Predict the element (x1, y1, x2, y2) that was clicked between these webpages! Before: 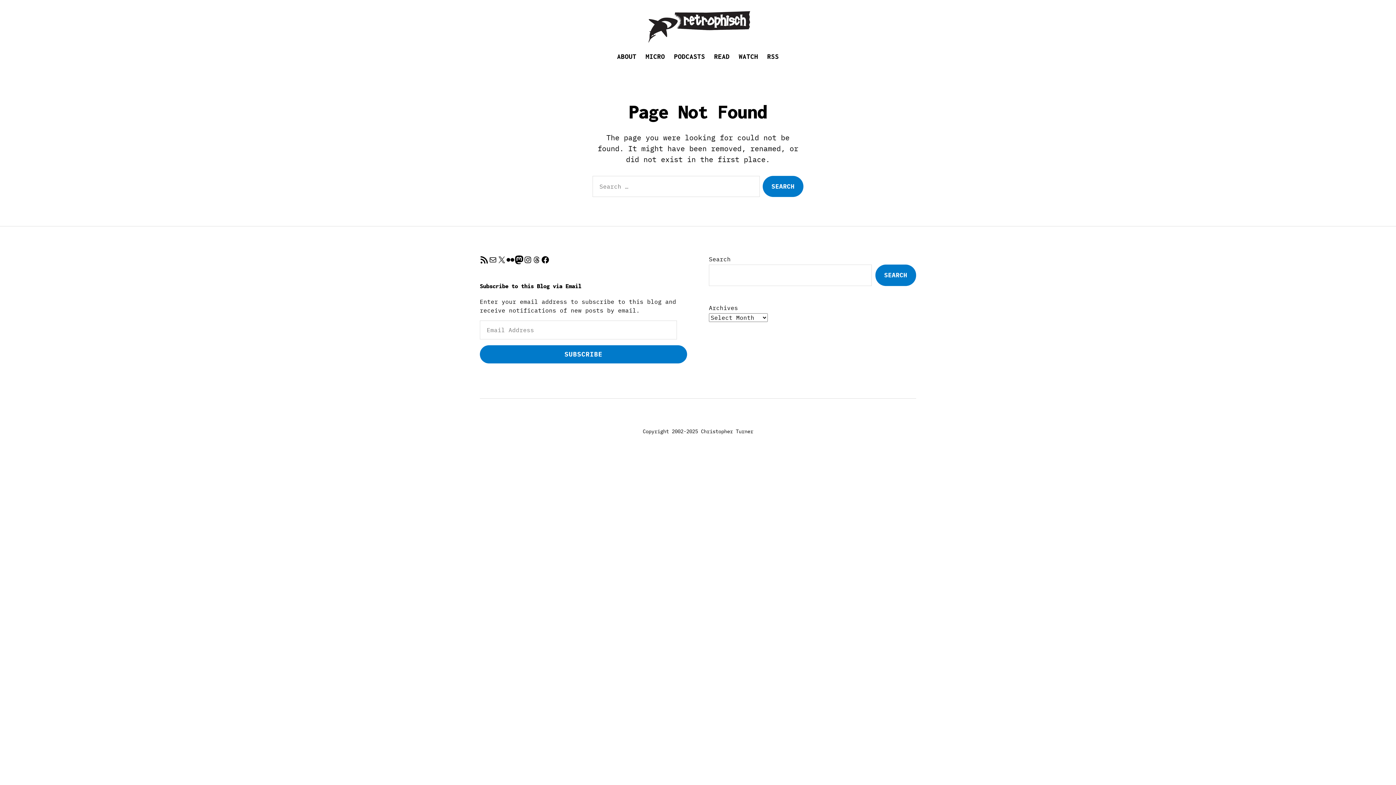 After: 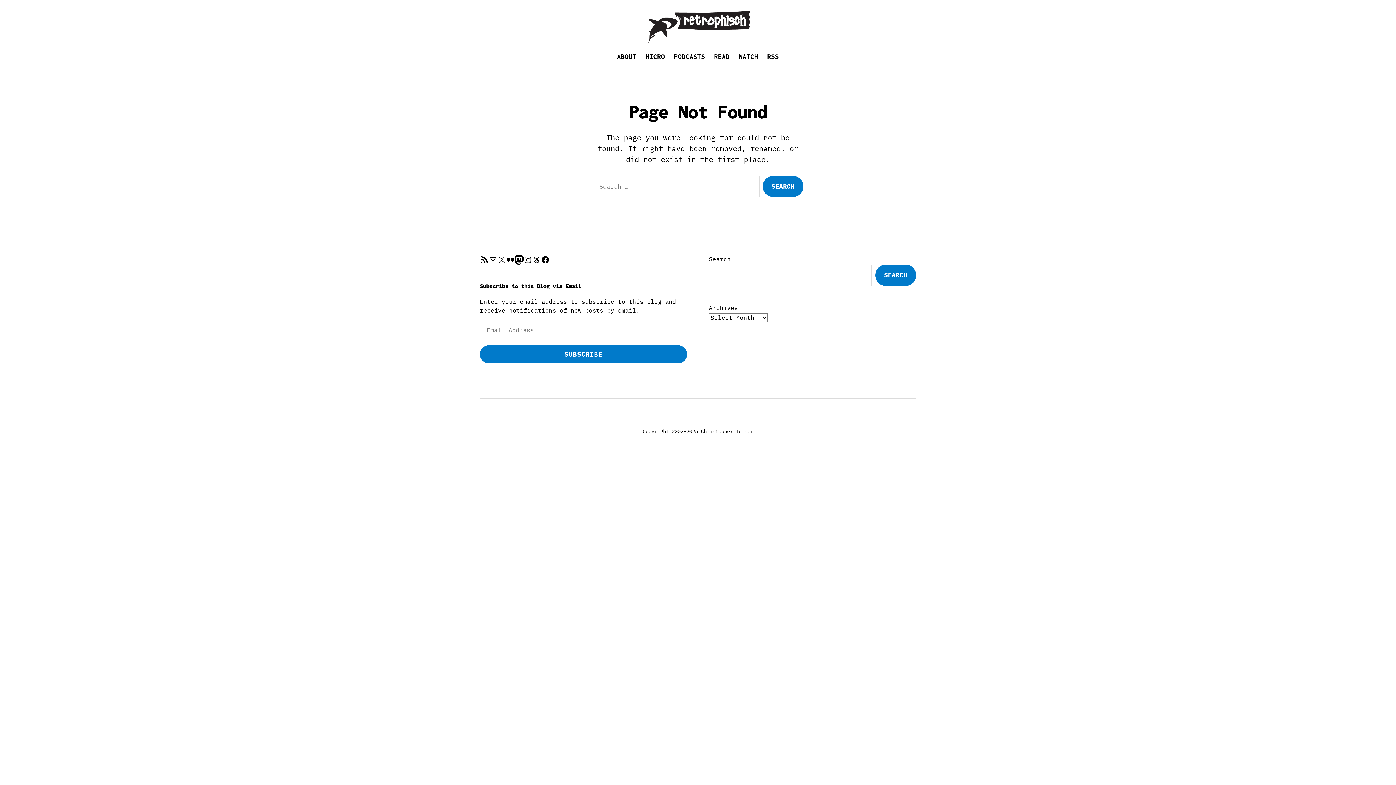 Action: bbox: (514, 255, 523, 264) label: Mastodon